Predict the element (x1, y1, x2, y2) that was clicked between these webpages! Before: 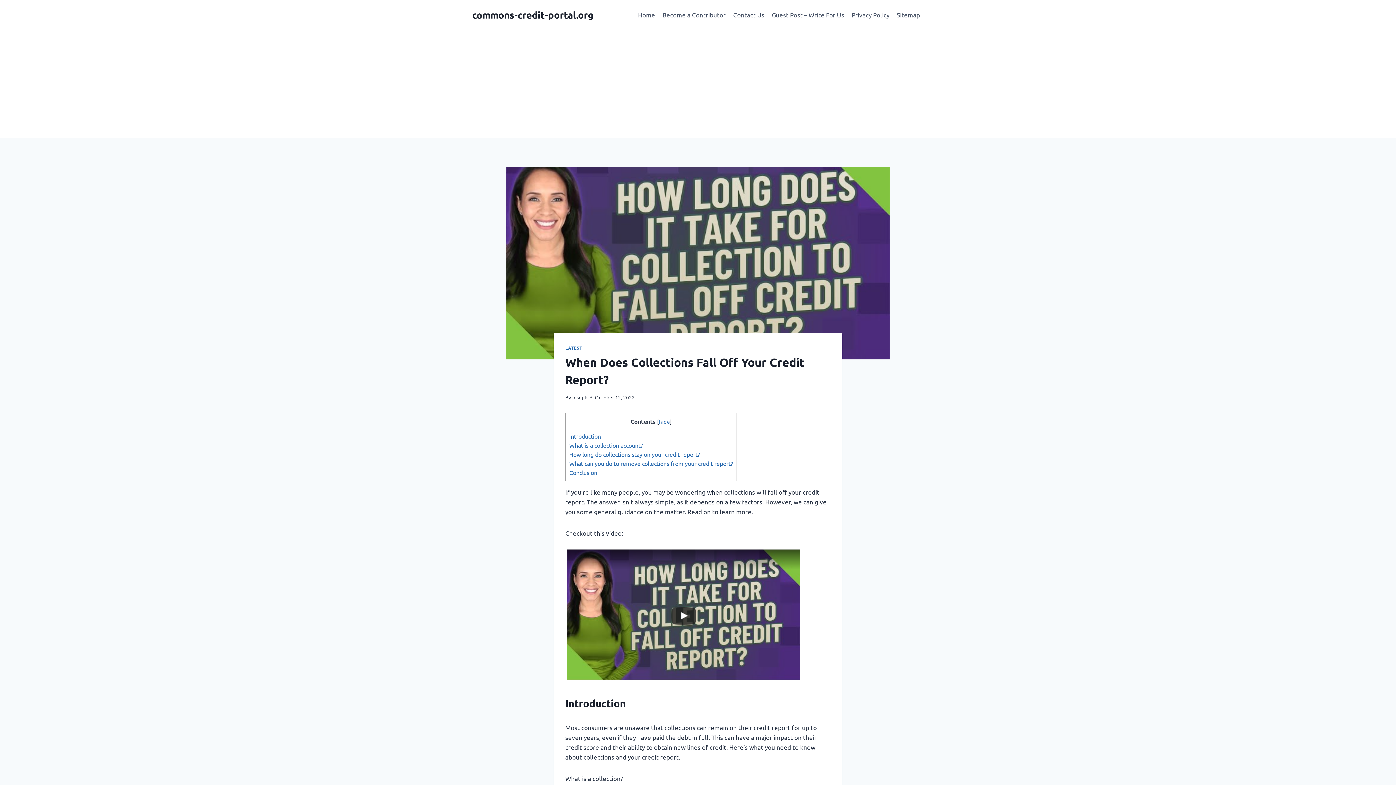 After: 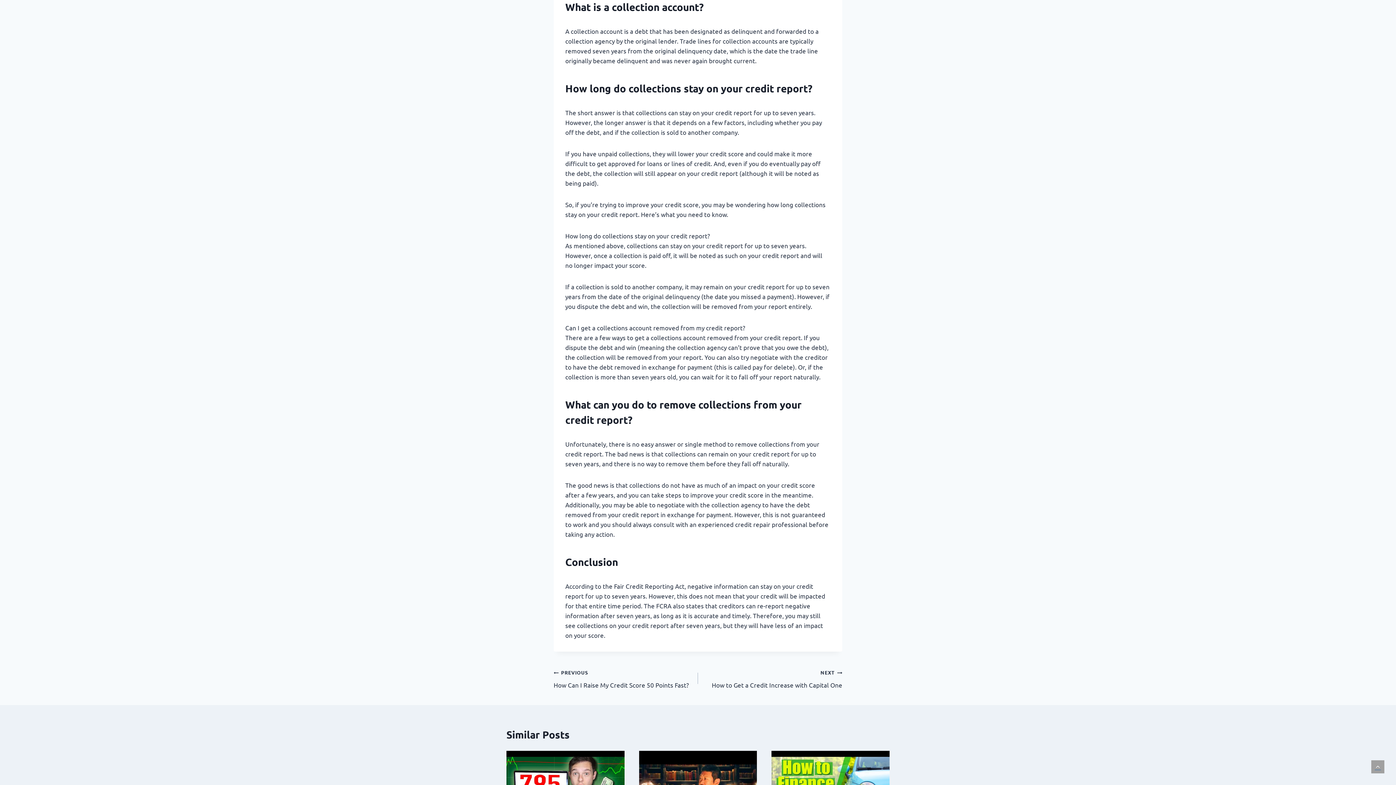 Action: bbox: (569, 441, 642, 449) label: What is a collection account?